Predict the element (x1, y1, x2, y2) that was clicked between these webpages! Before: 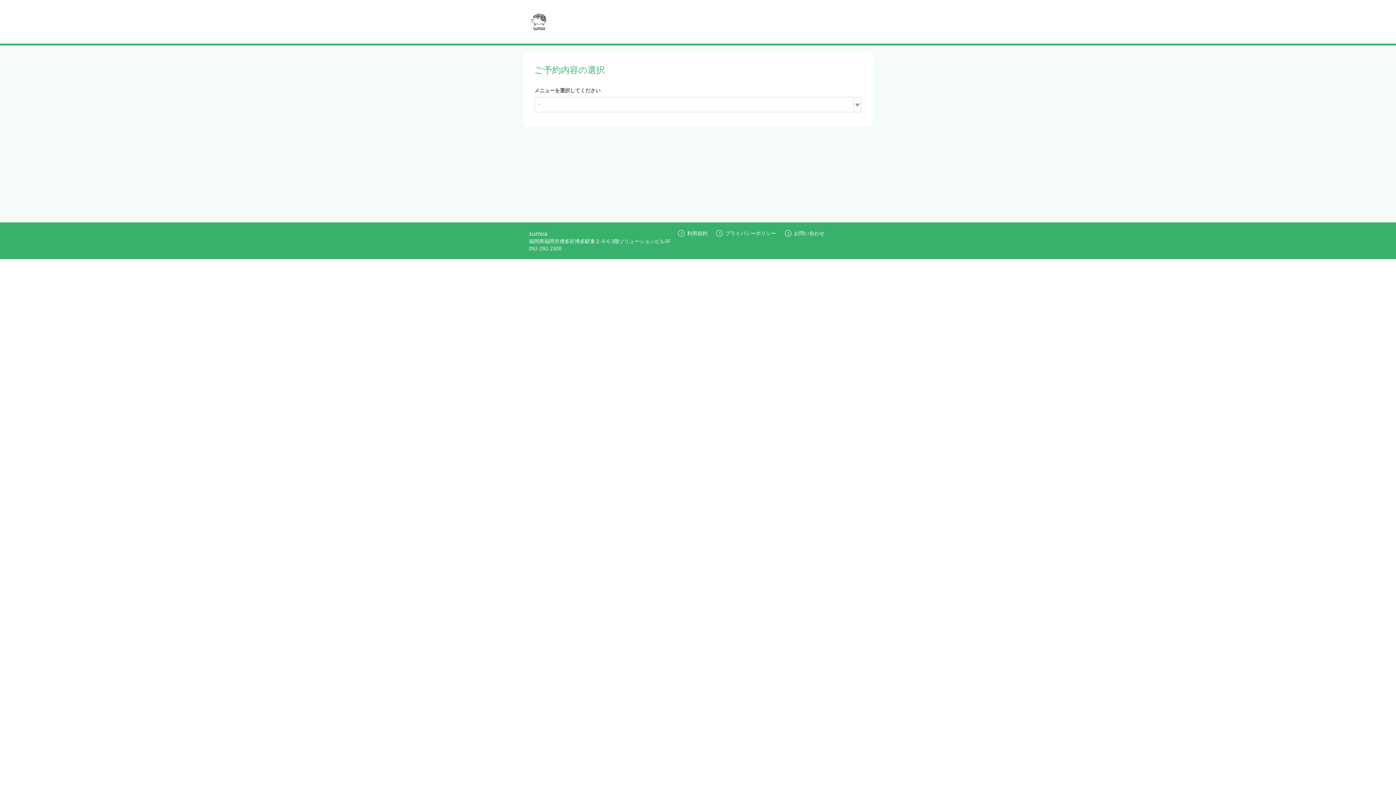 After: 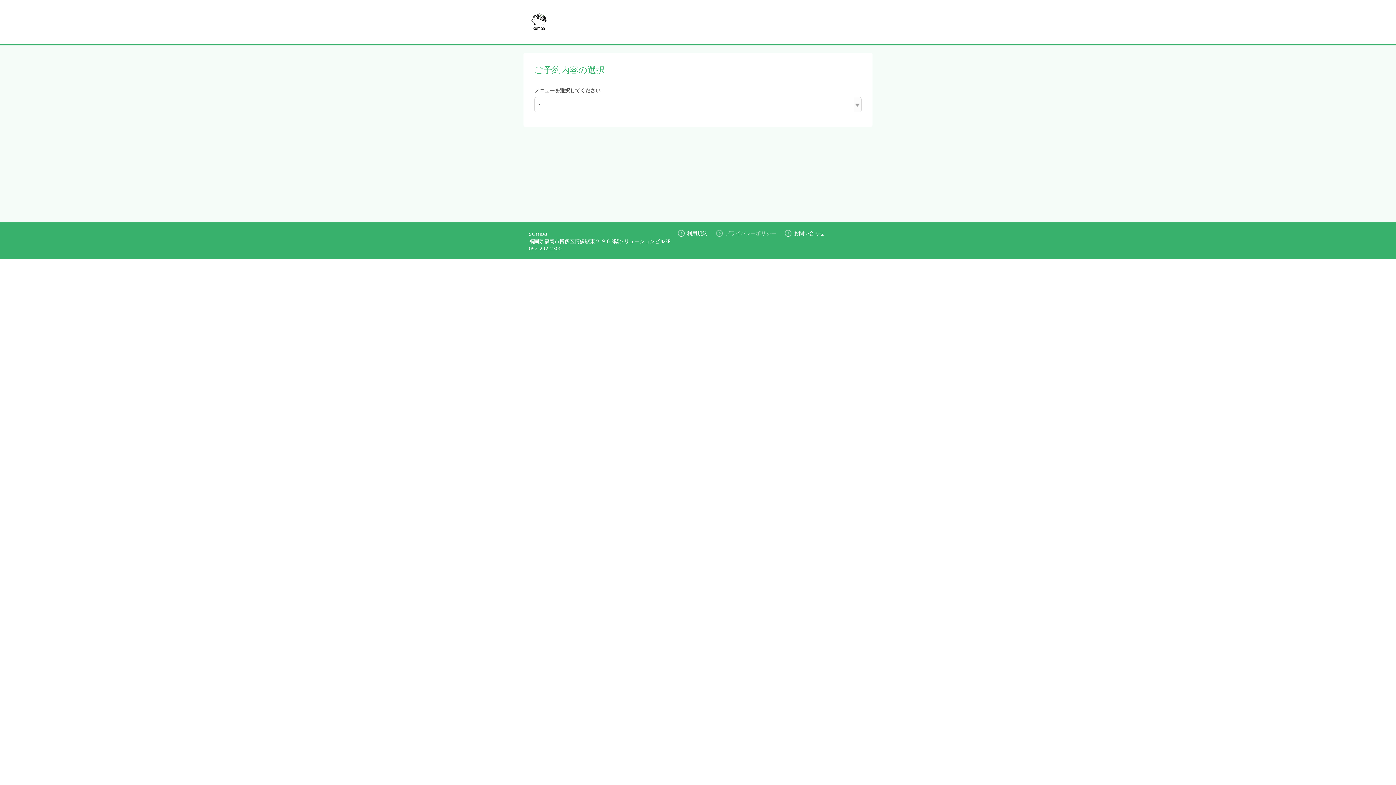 Action: label: プライバシーポリシー bbox: (716, 229, 776, 236)